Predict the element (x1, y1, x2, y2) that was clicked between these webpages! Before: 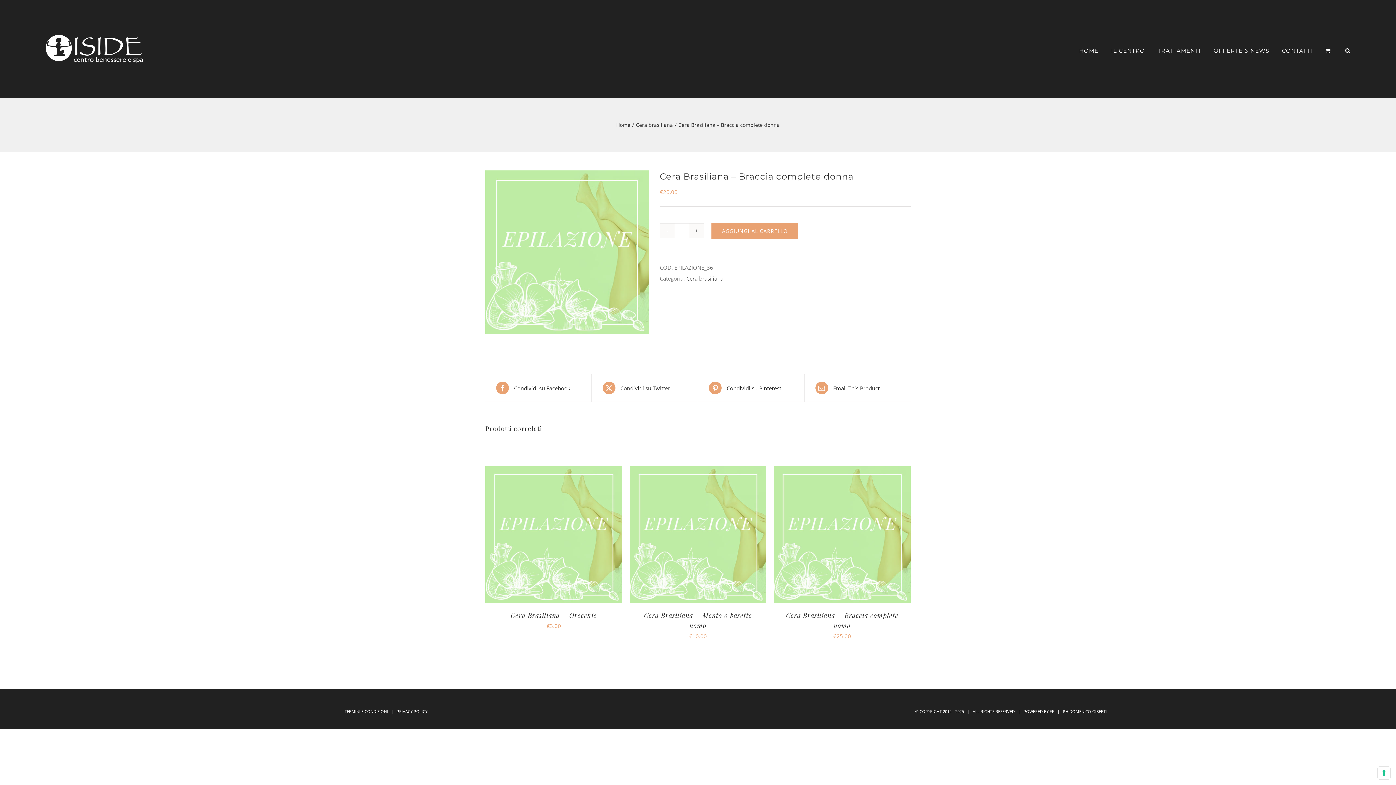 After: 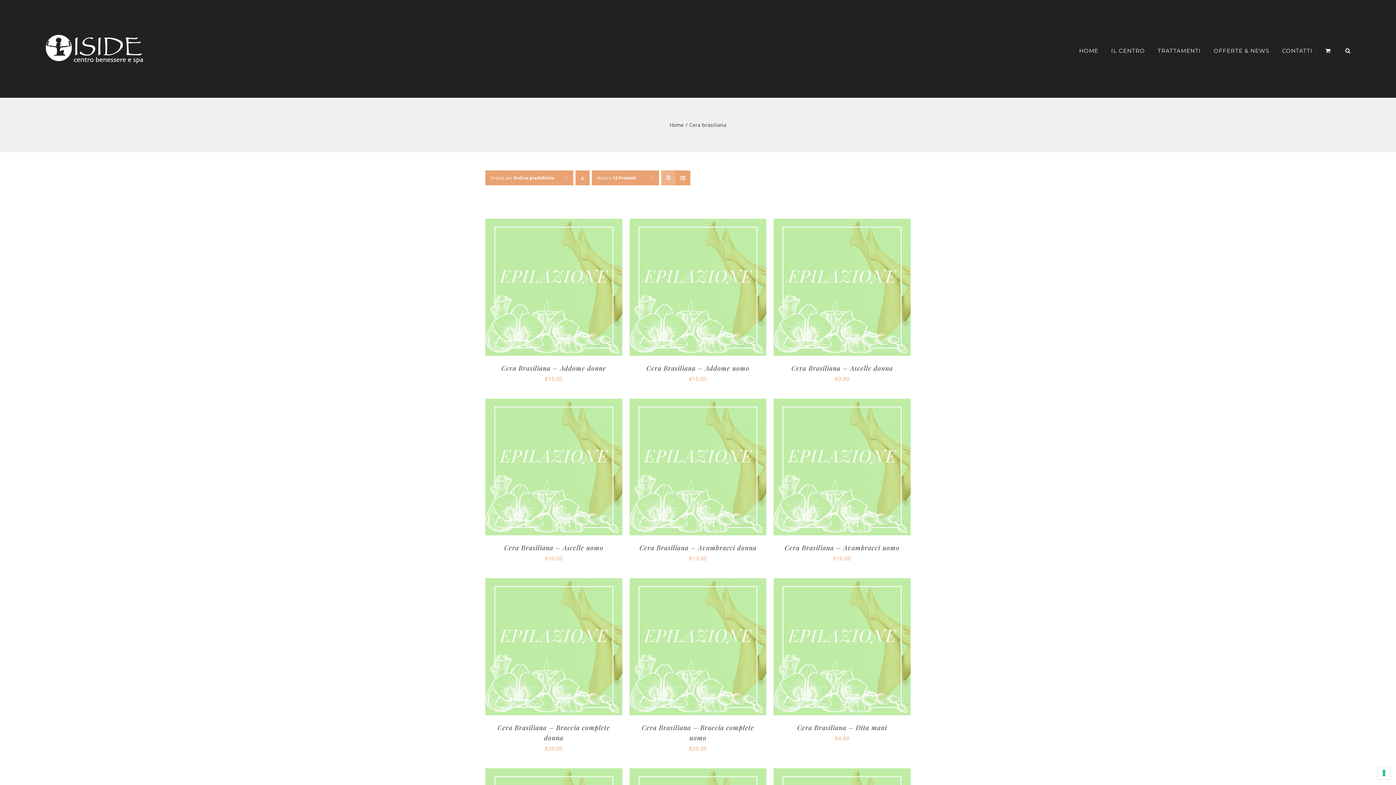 Action: label: Cera brasiliana bbox: (686, 274, 723, 282)